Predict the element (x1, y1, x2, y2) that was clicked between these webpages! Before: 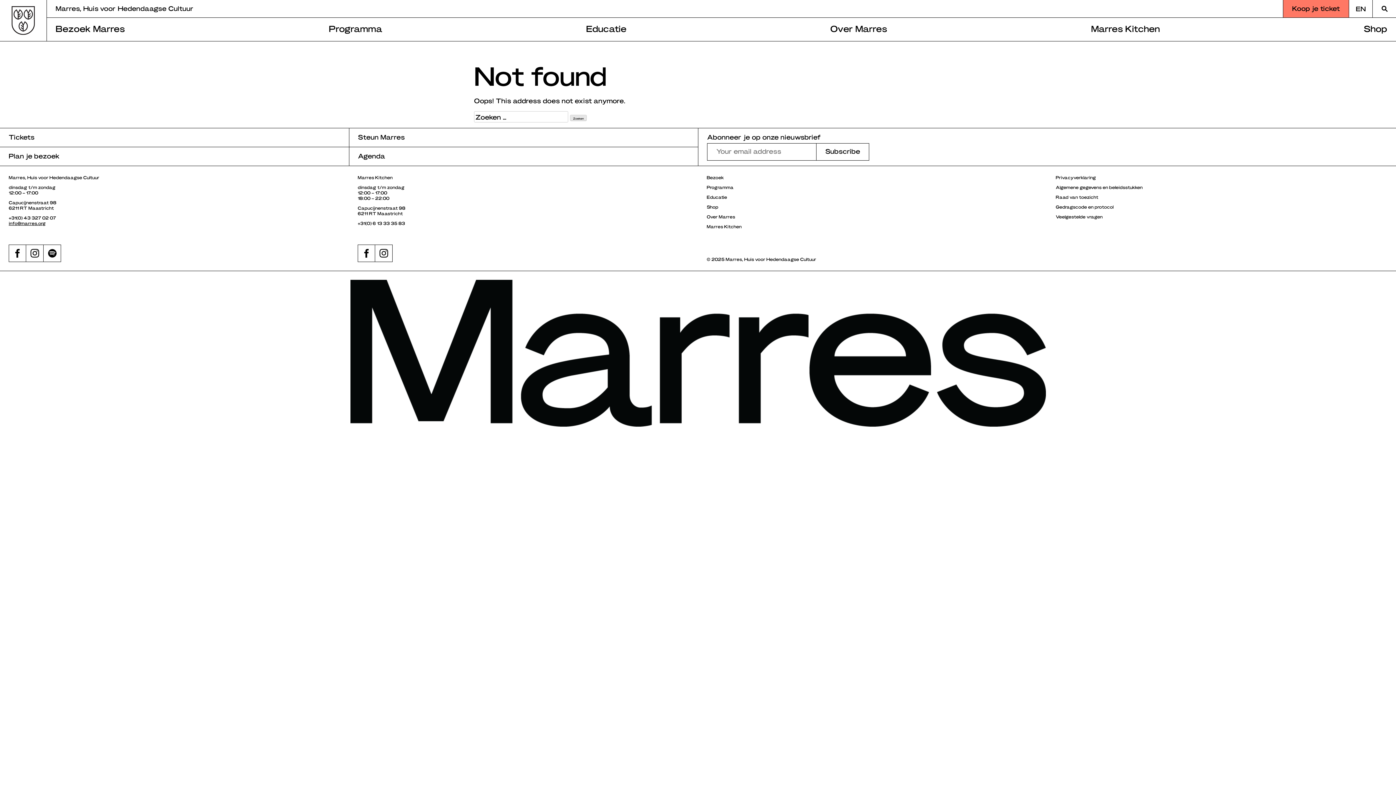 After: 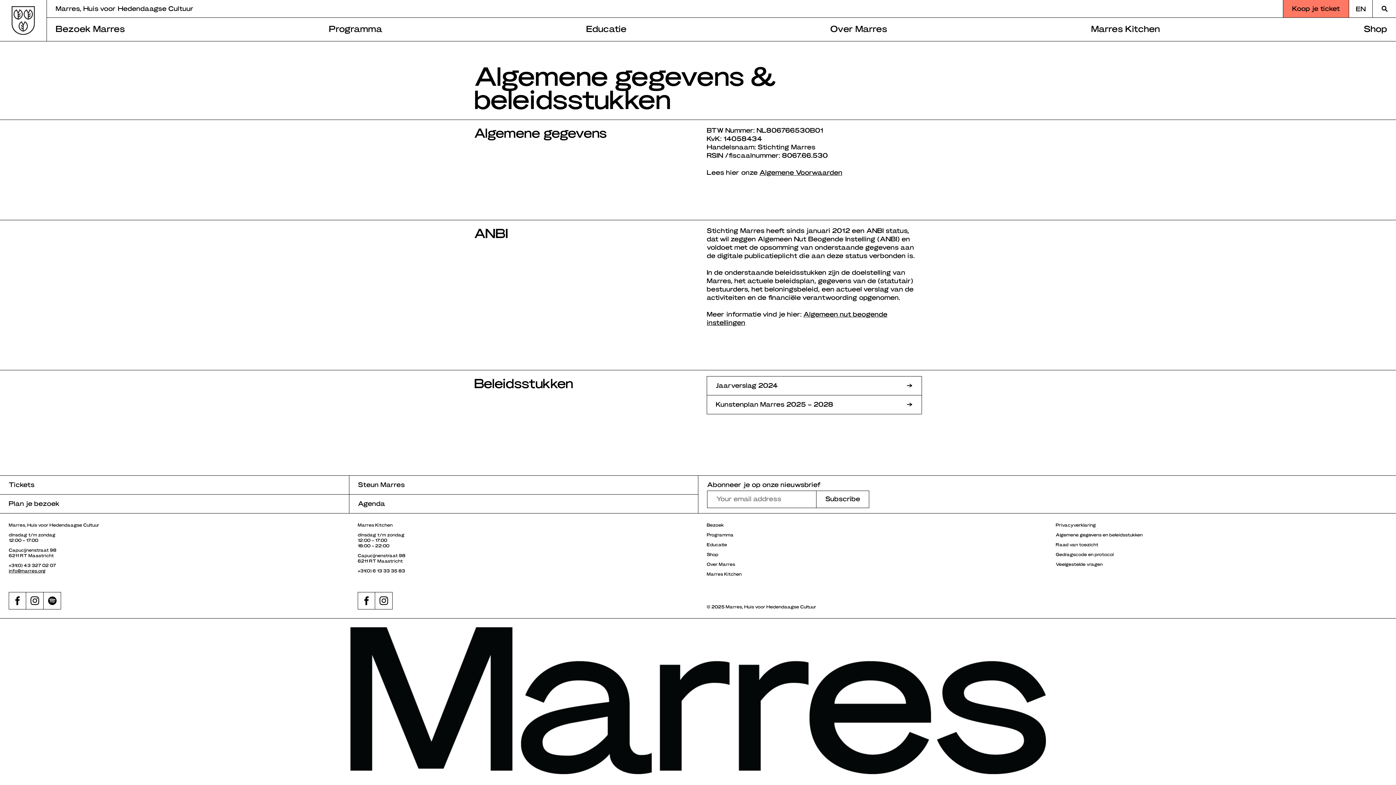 Action: label: Algemene gegevens en beleidsstukken bbox: (1056, 184, 1142, 189)